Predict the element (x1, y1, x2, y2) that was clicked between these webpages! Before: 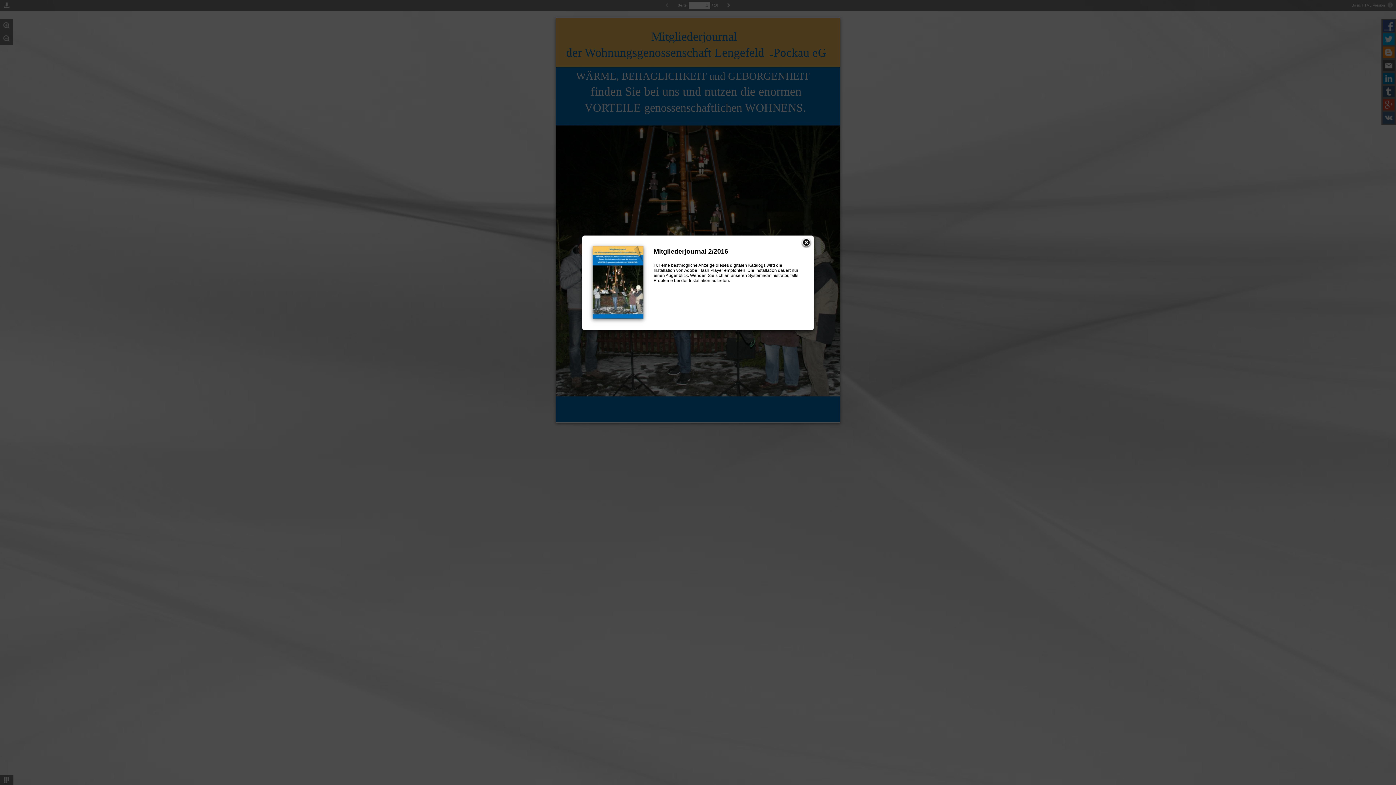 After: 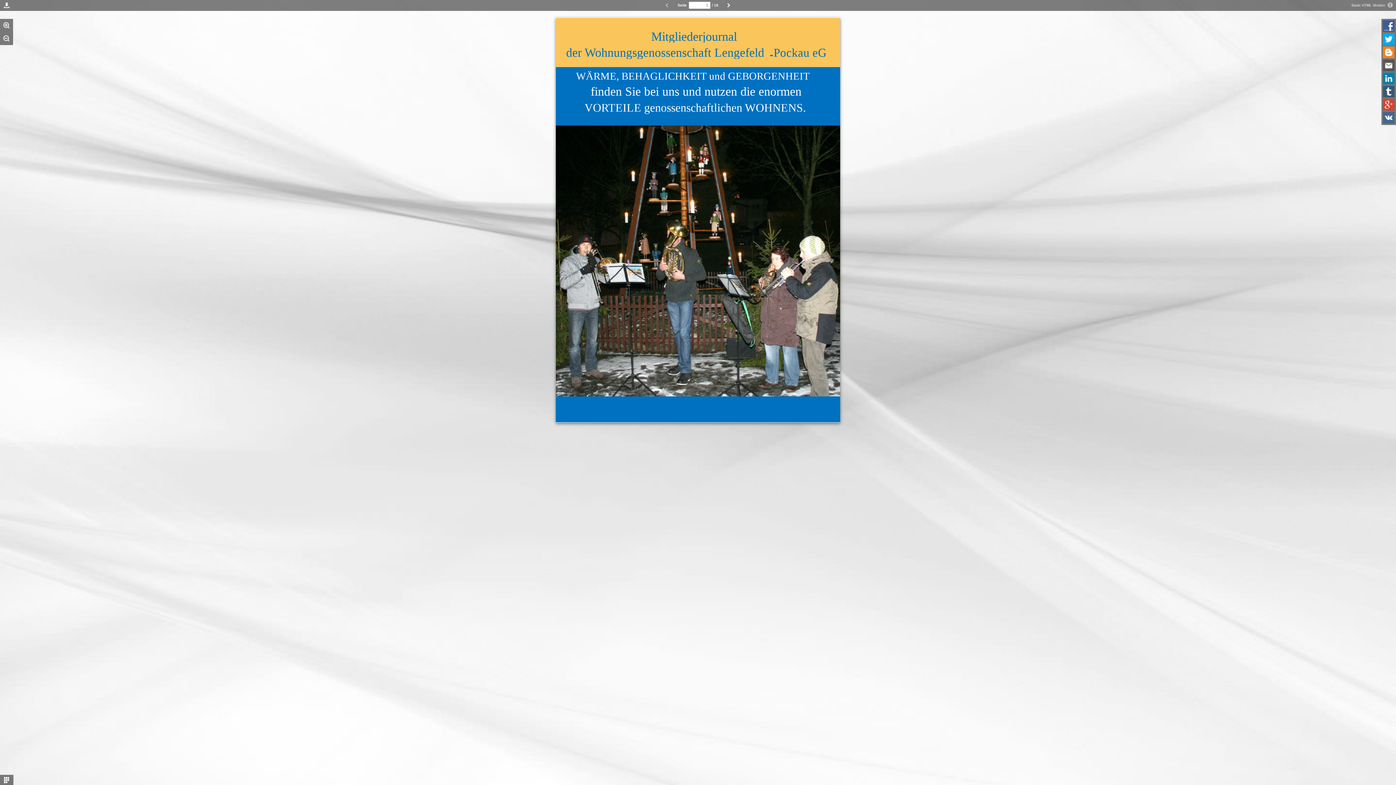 Action: bbox: (801, 237, 812, 248)